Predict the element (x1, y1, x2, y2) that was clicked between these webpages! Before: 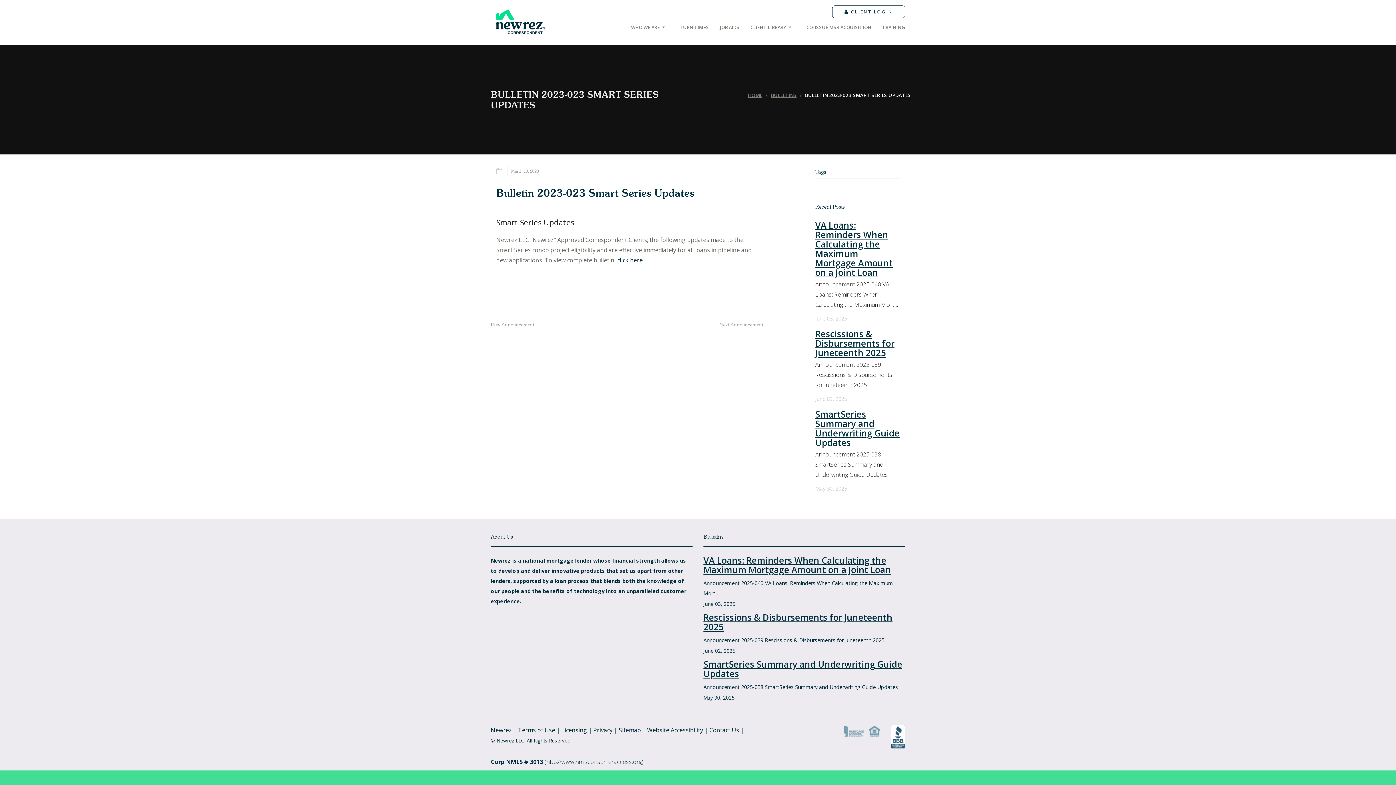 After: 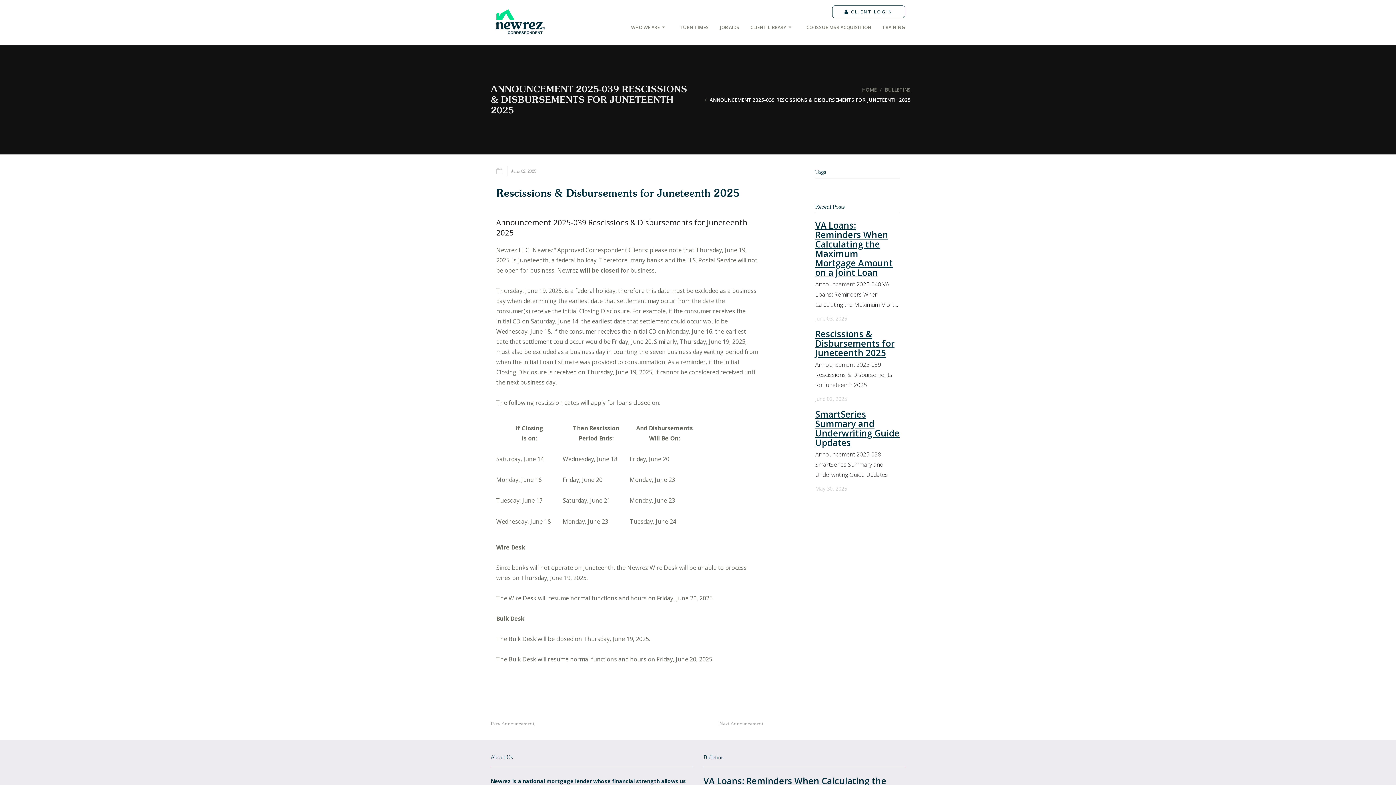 Action: bbox: (815, 329, 900, 357) label: Rescissions & Disbursements for Juneteenth 2025